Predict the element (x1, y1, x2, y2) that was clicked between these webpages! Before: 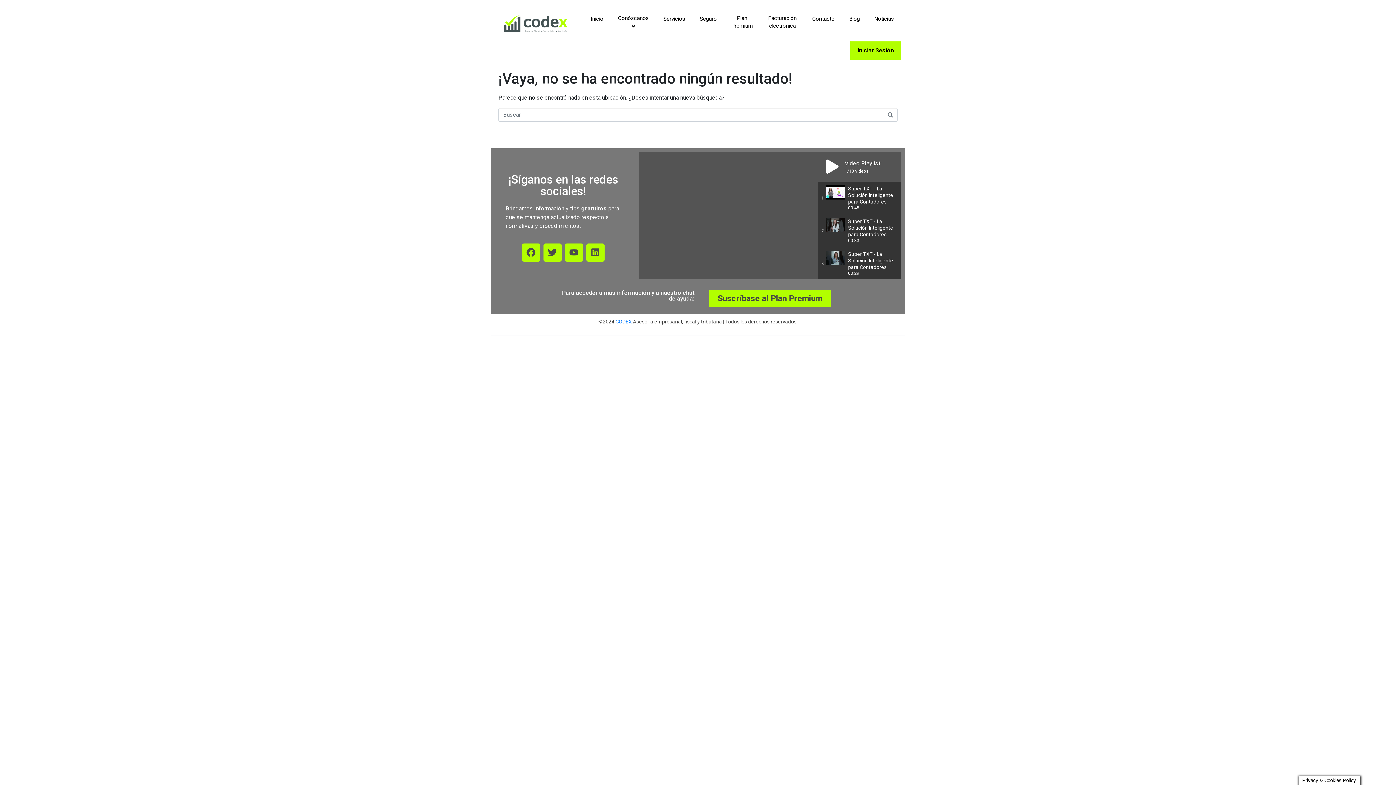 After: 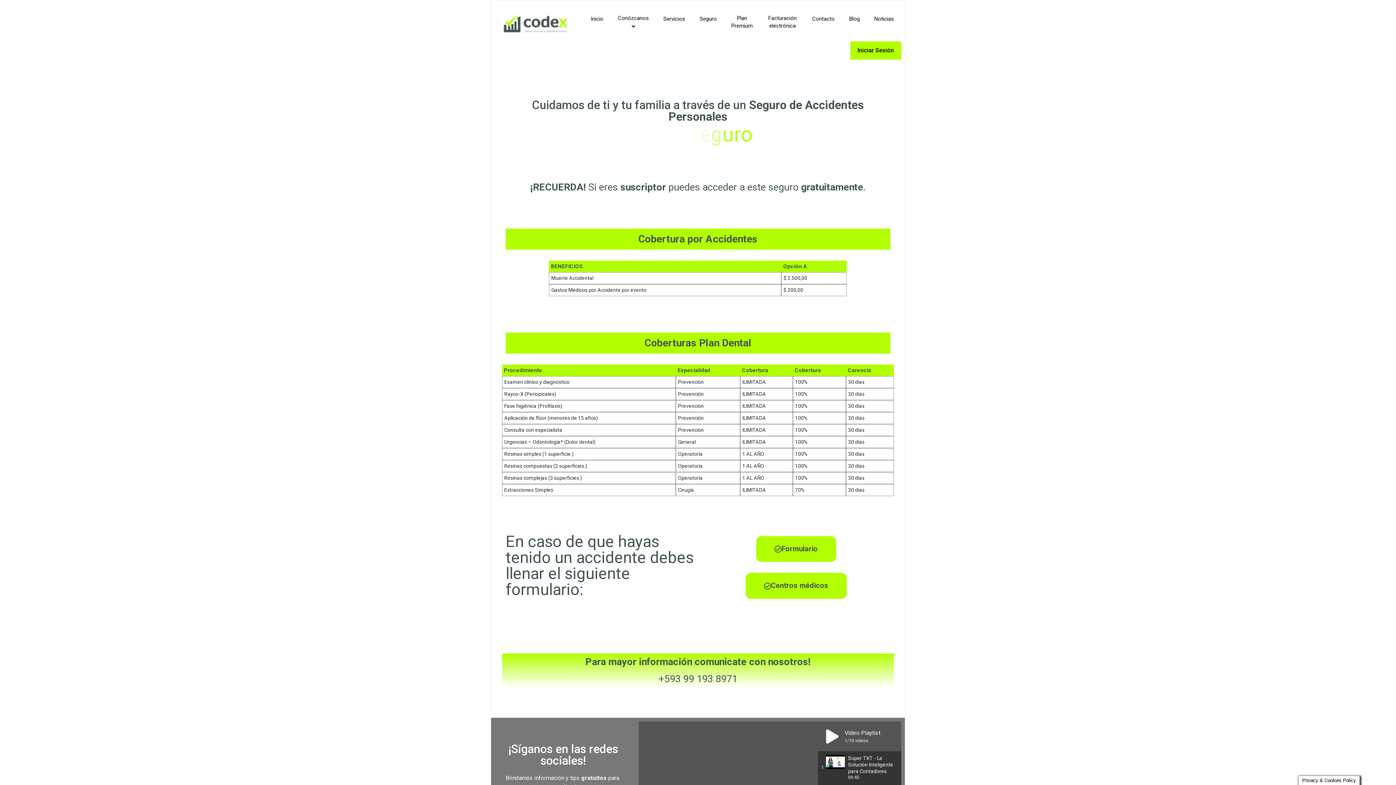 Action: label: Seguro bbox: (692, 15, 724, 23)